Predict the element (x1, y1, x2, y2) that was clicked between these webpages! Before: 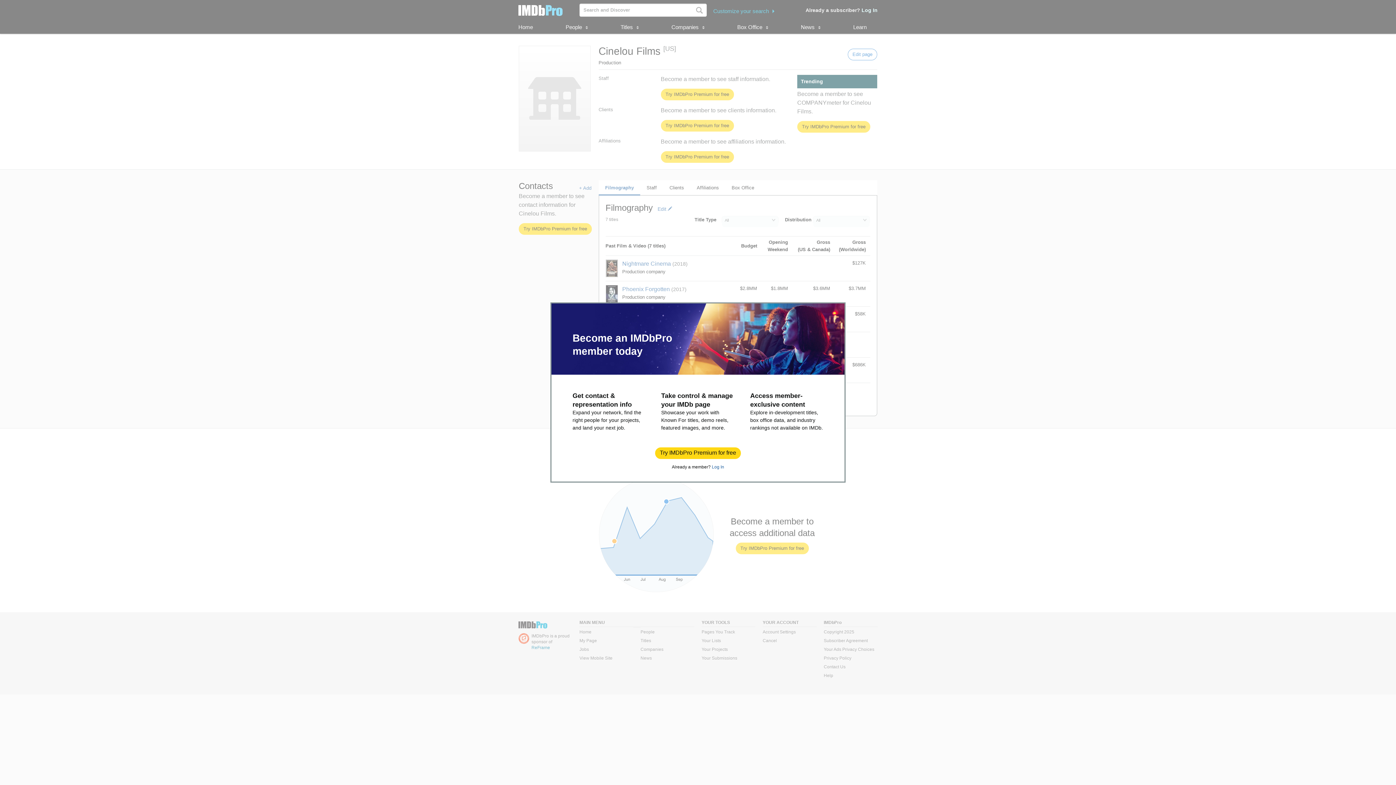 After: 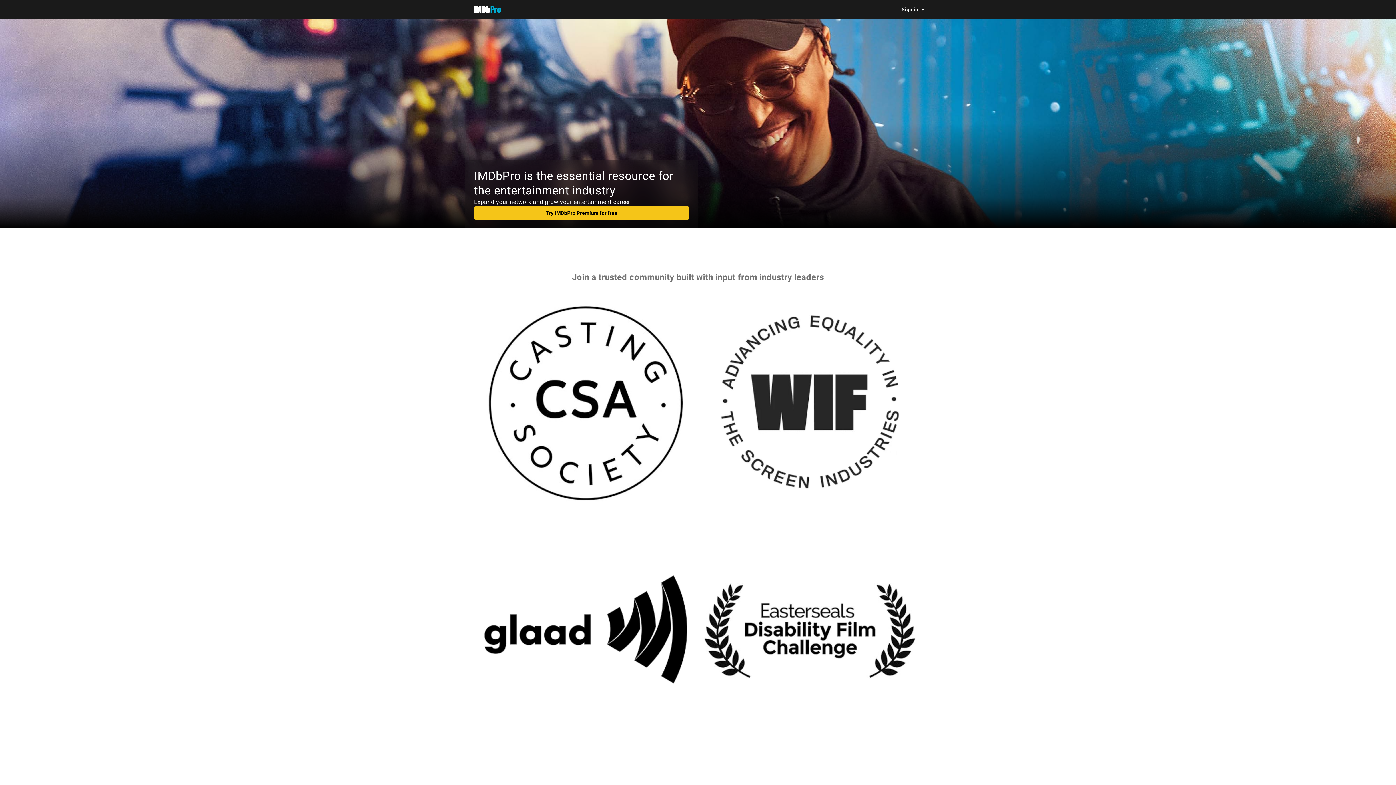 Action: label: Try IMDbPro Premium for free bbox: (655, 448, 740, 458)